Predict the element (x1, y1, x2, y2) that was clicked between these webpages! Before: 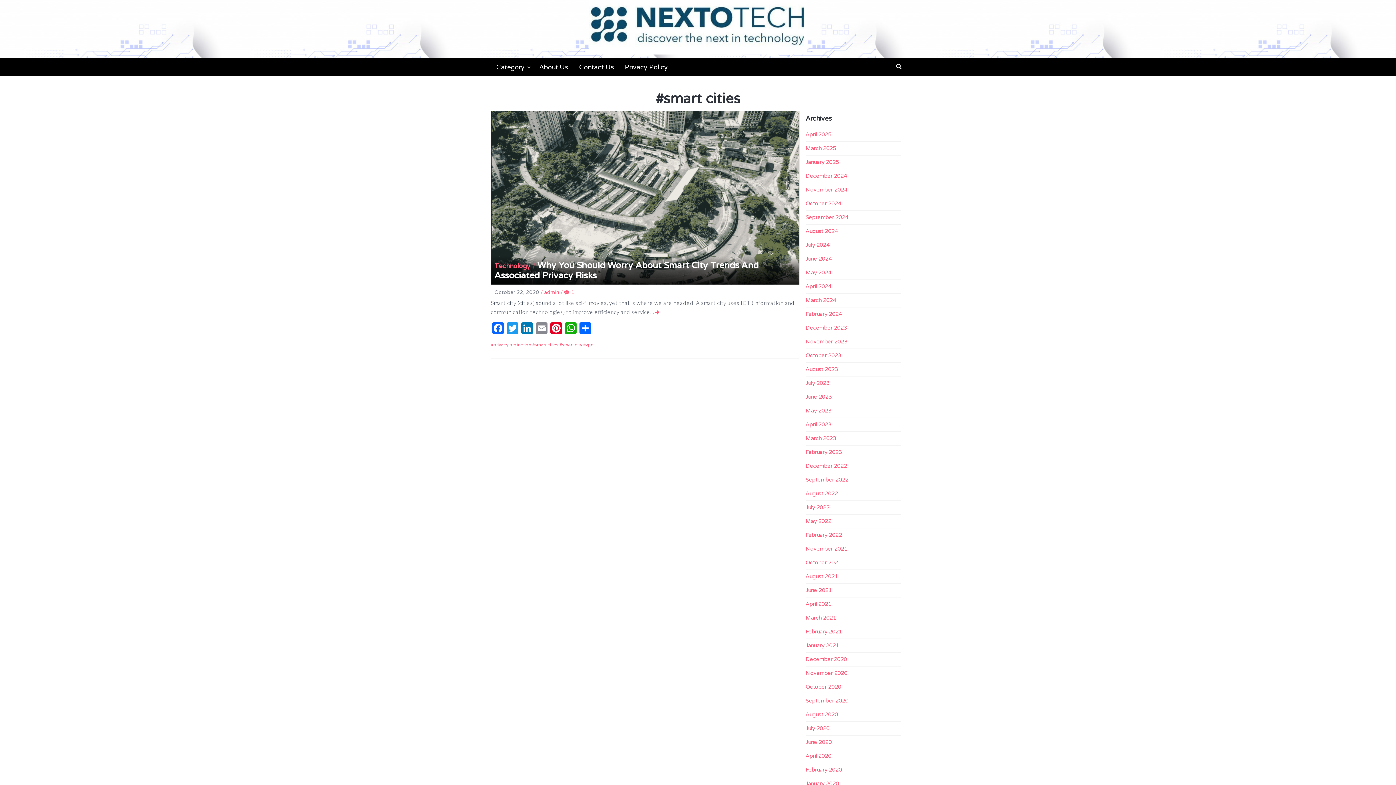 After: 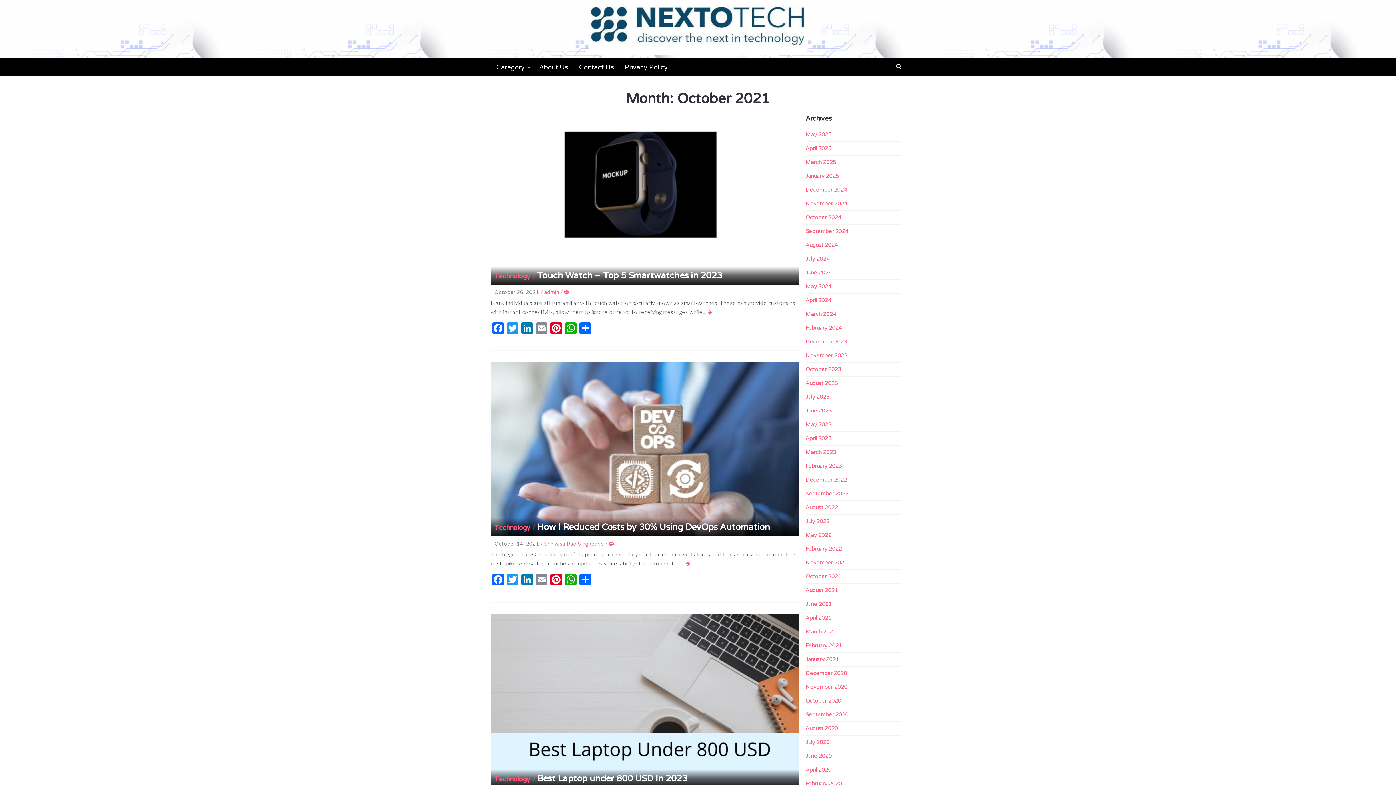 Action: label: October 2021 bbox: (805, 559, 841, 566)